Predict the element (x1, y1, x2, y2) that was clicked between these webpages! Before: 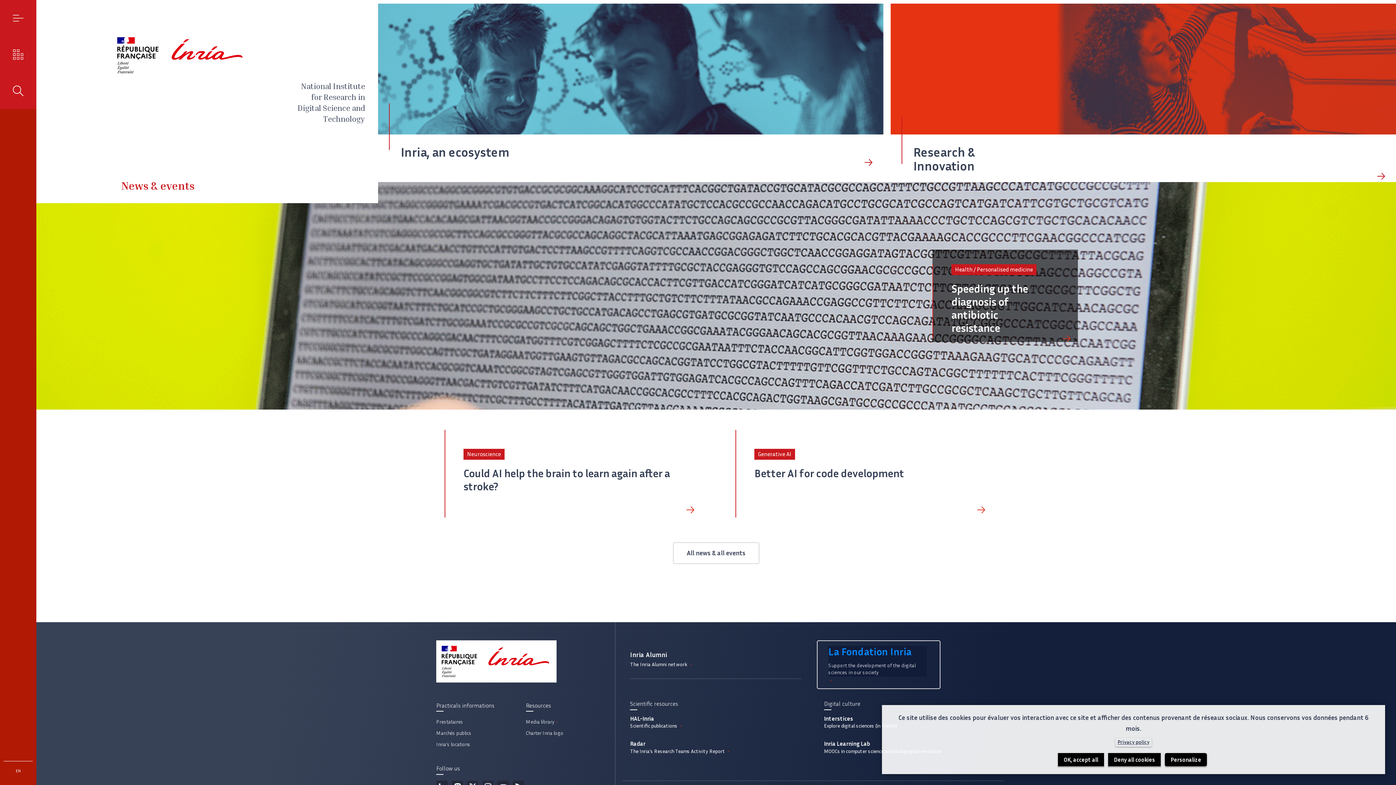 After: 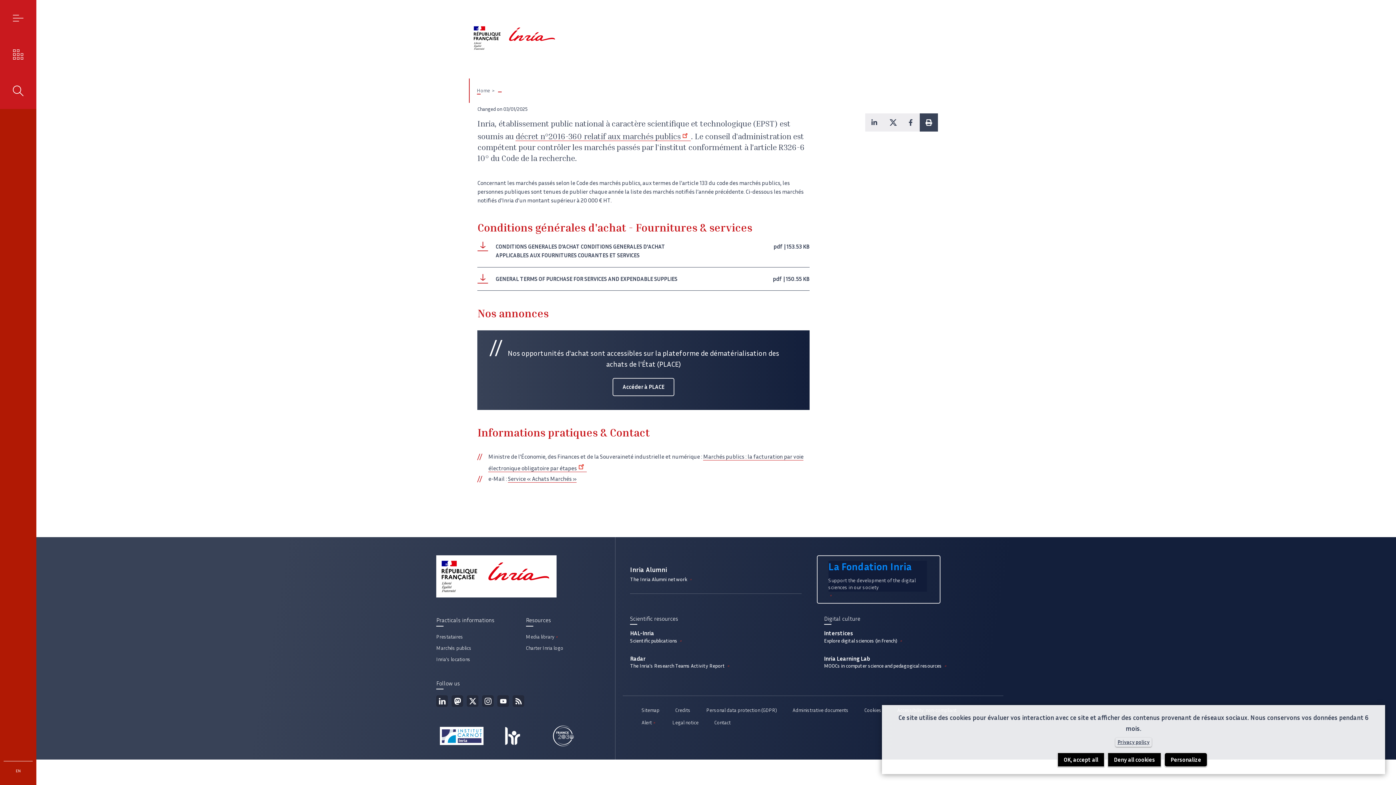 Action: label: Marchés publics bbox: (436, 730, 471, 736)